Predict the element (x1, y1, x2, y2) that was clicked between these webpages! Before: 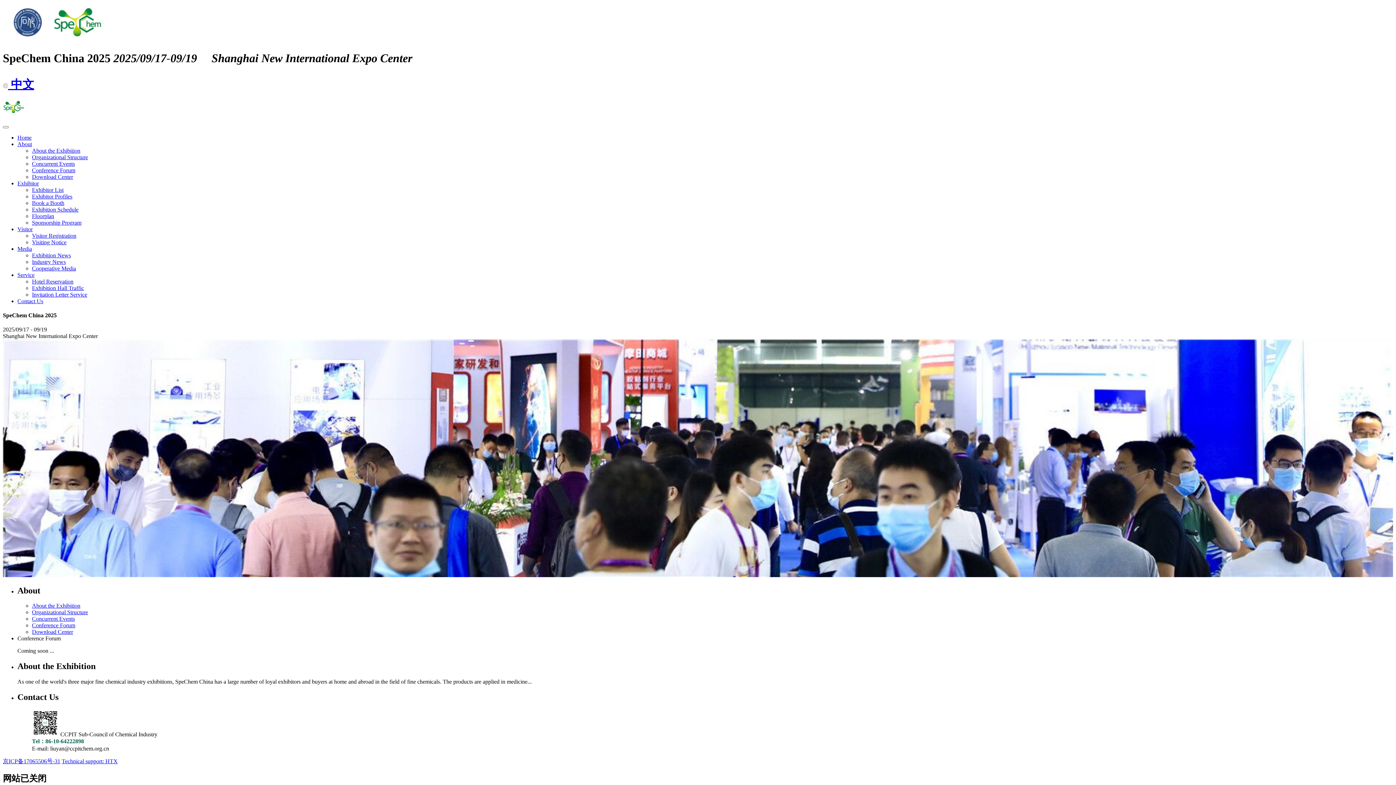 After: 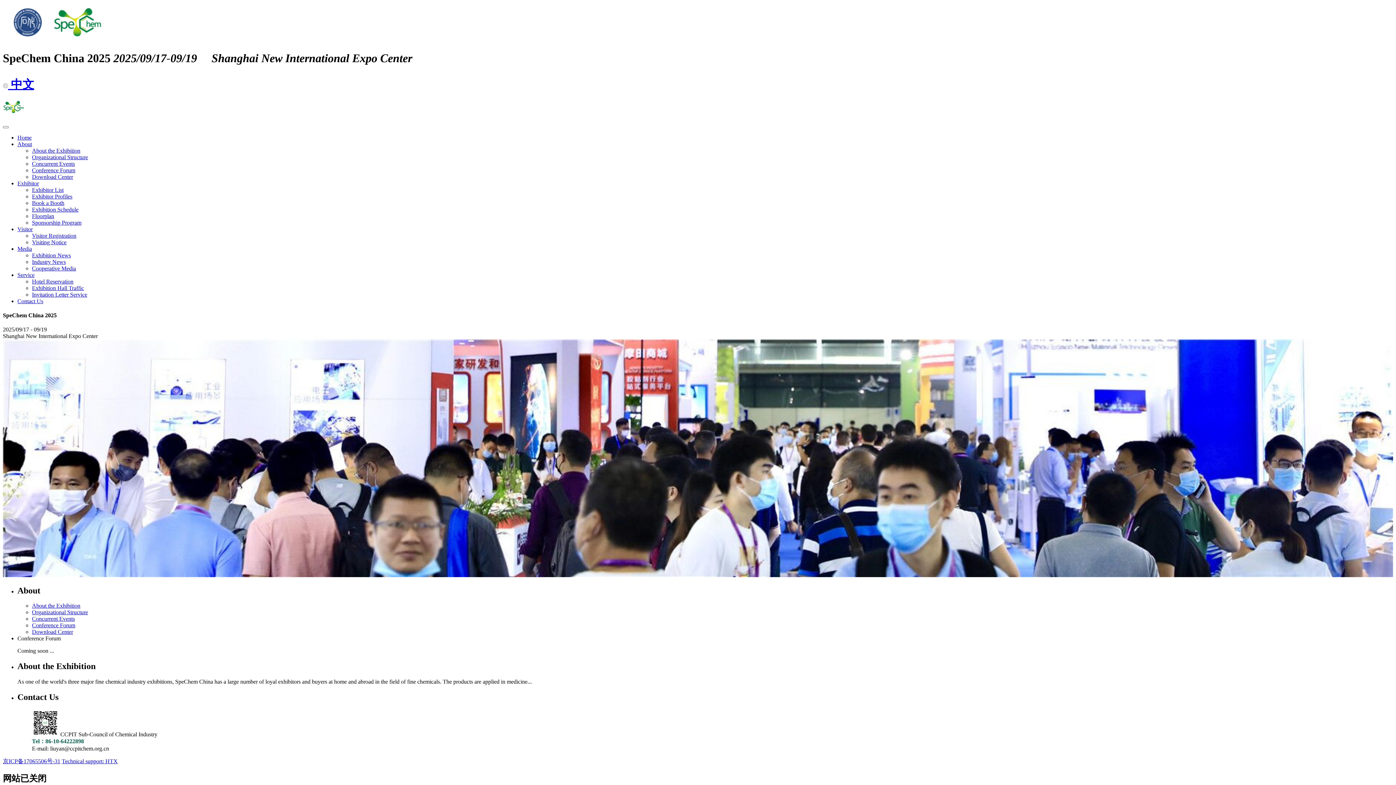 Action: label: Conference Forum bbox: (32, 167, 75, 173)